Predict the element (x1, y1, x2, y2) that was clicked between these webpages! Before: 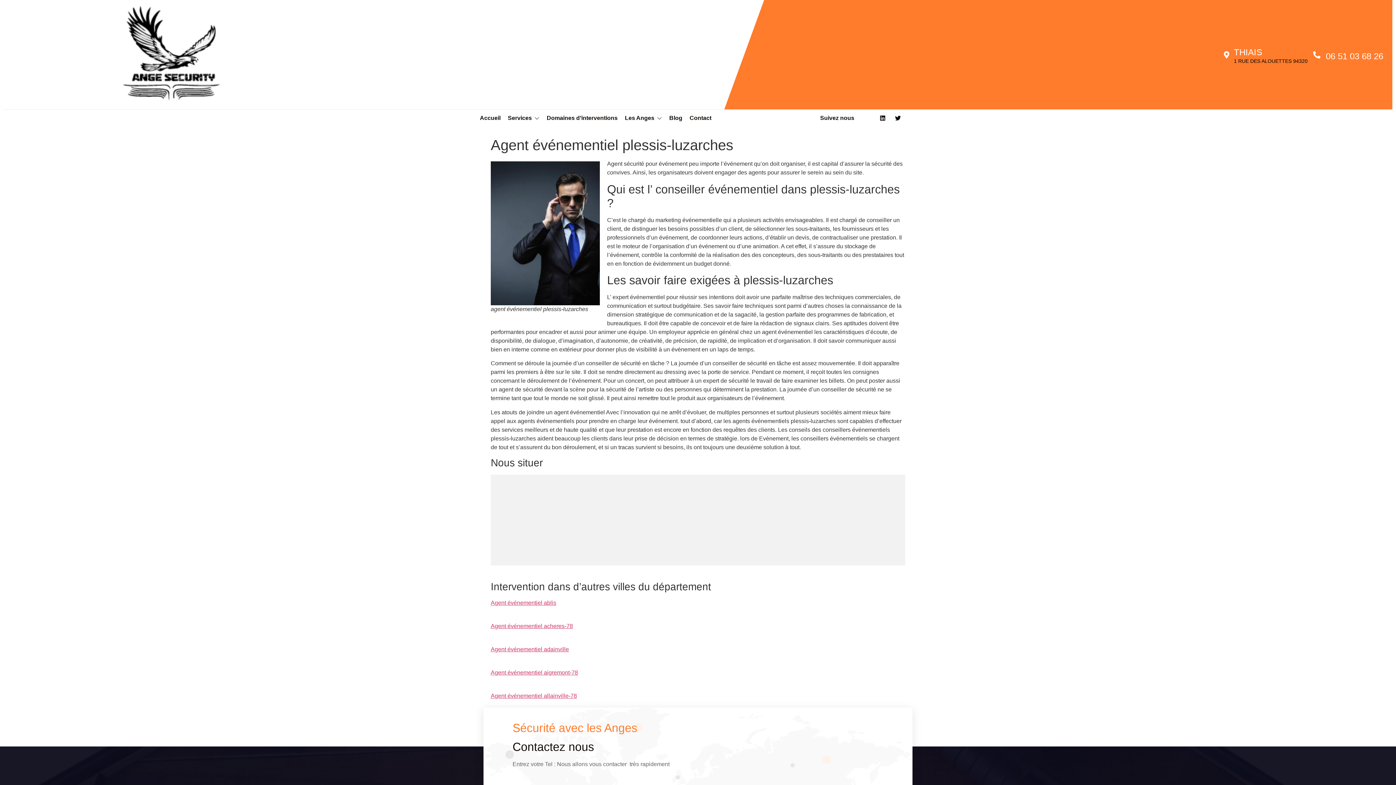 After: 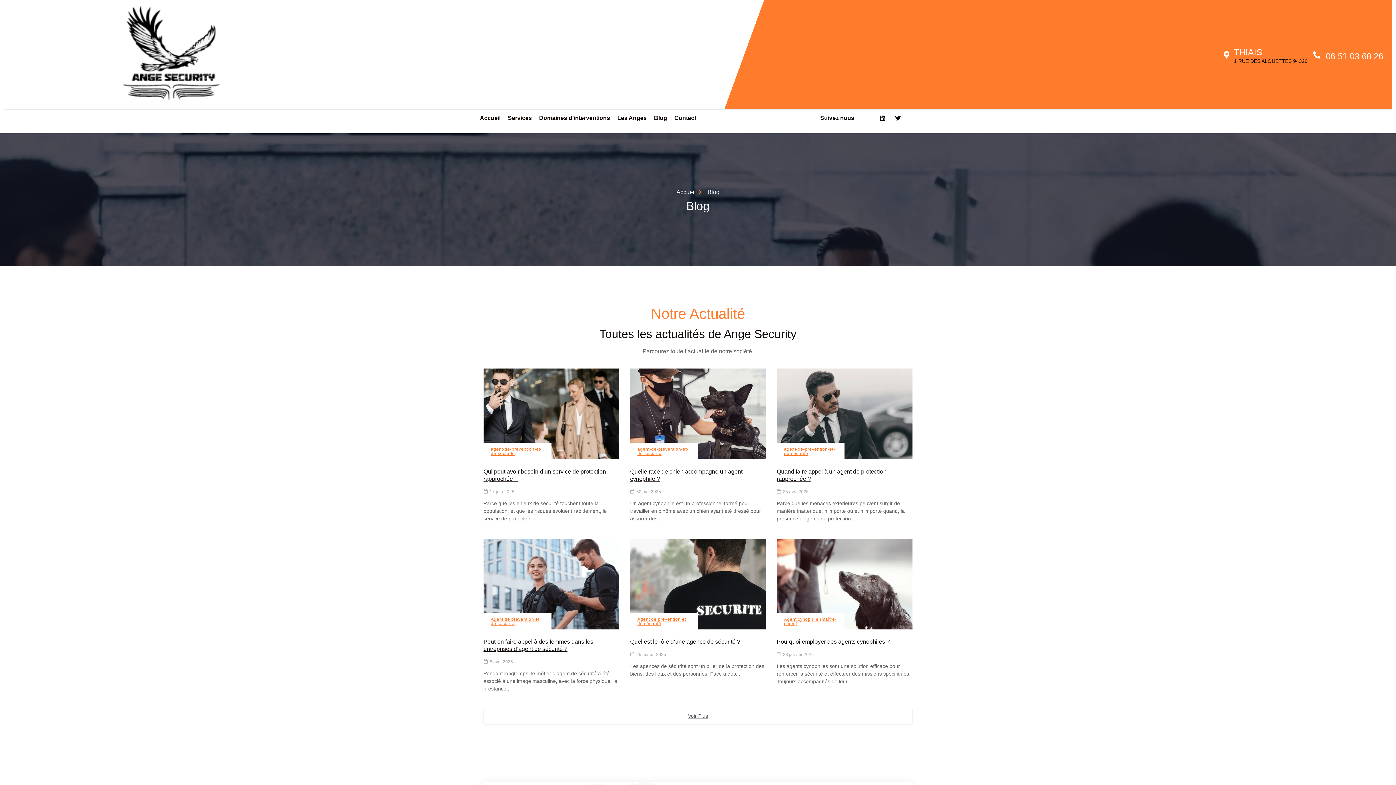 Action: label: Blog bbox: (669, 109, 689, 126)